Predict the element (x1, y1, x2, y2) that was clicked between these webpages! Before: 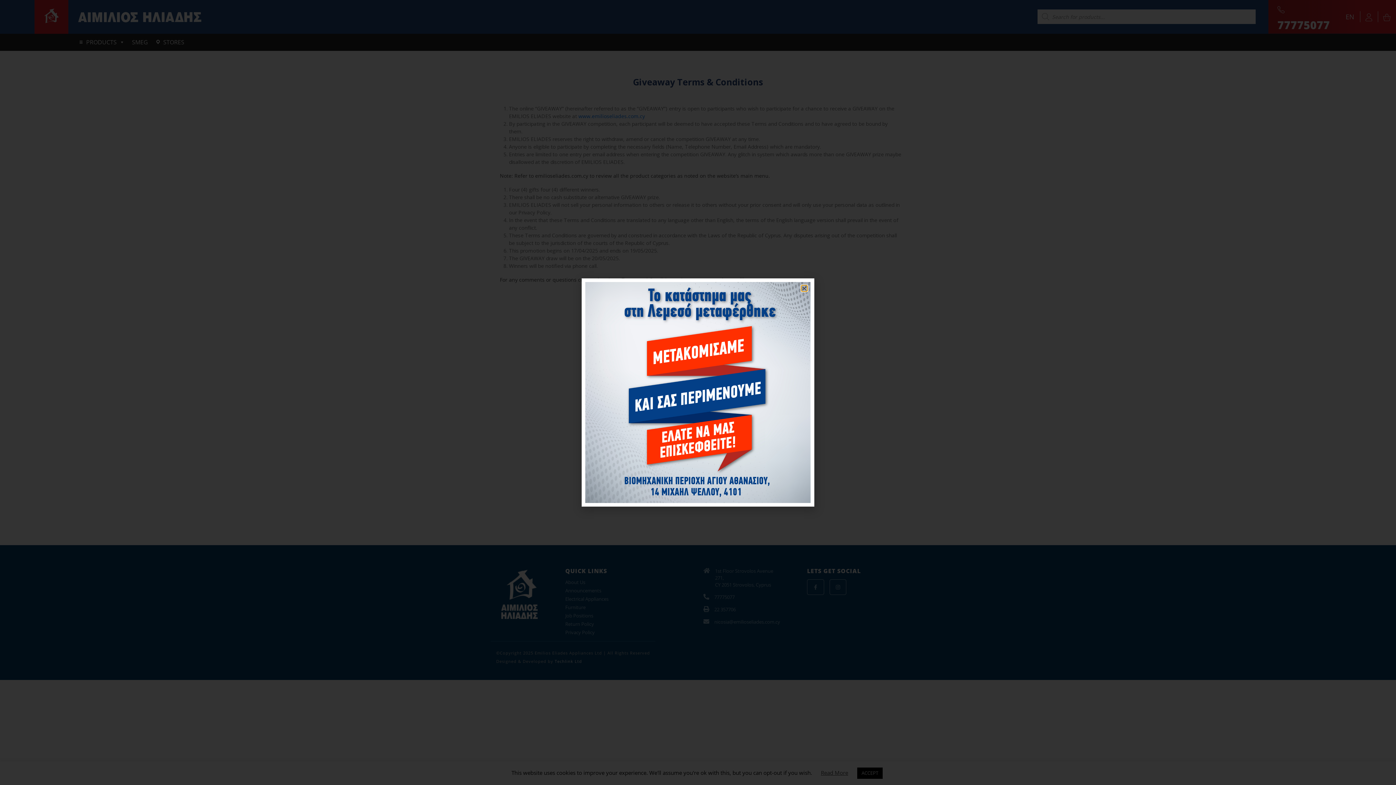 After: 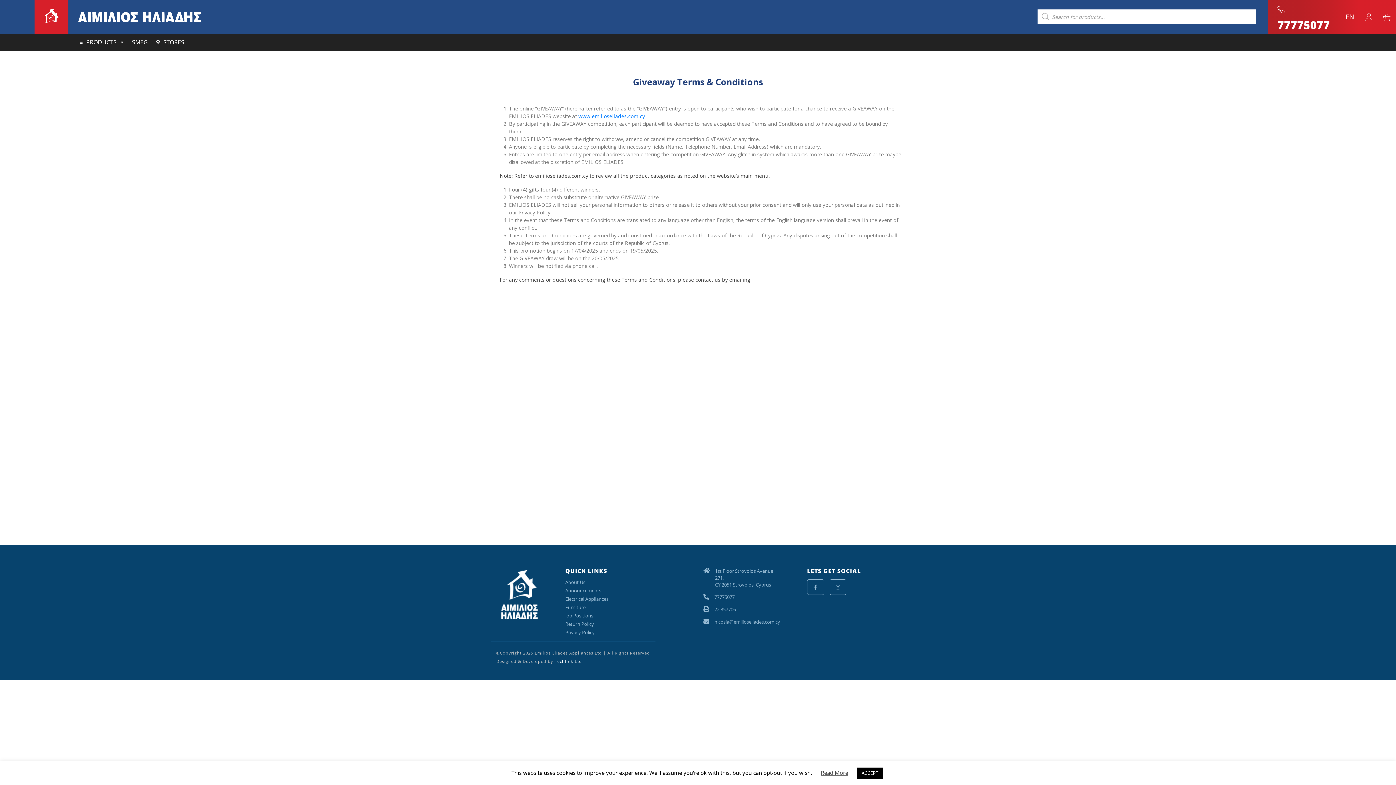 Action: bbox: (804, 285, 807, 291) label: Close